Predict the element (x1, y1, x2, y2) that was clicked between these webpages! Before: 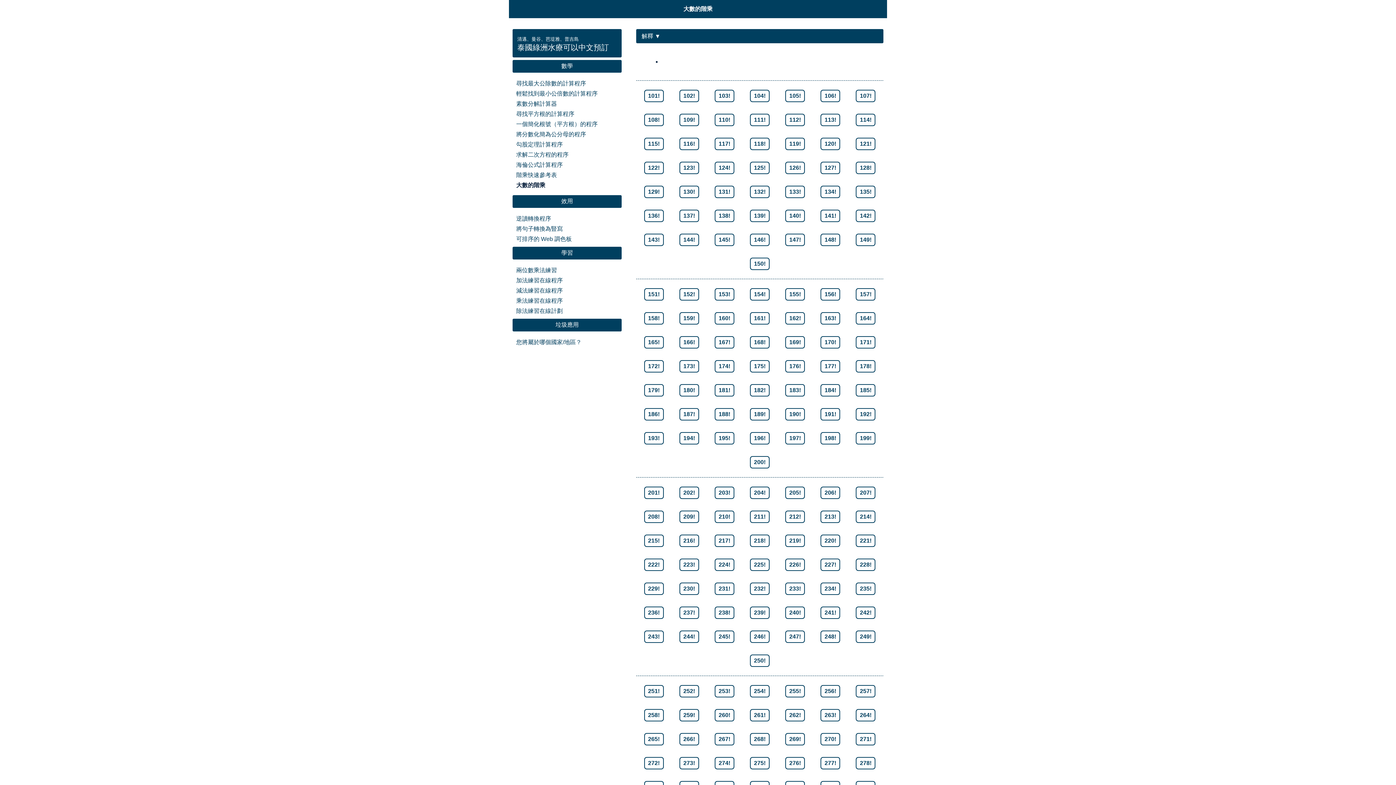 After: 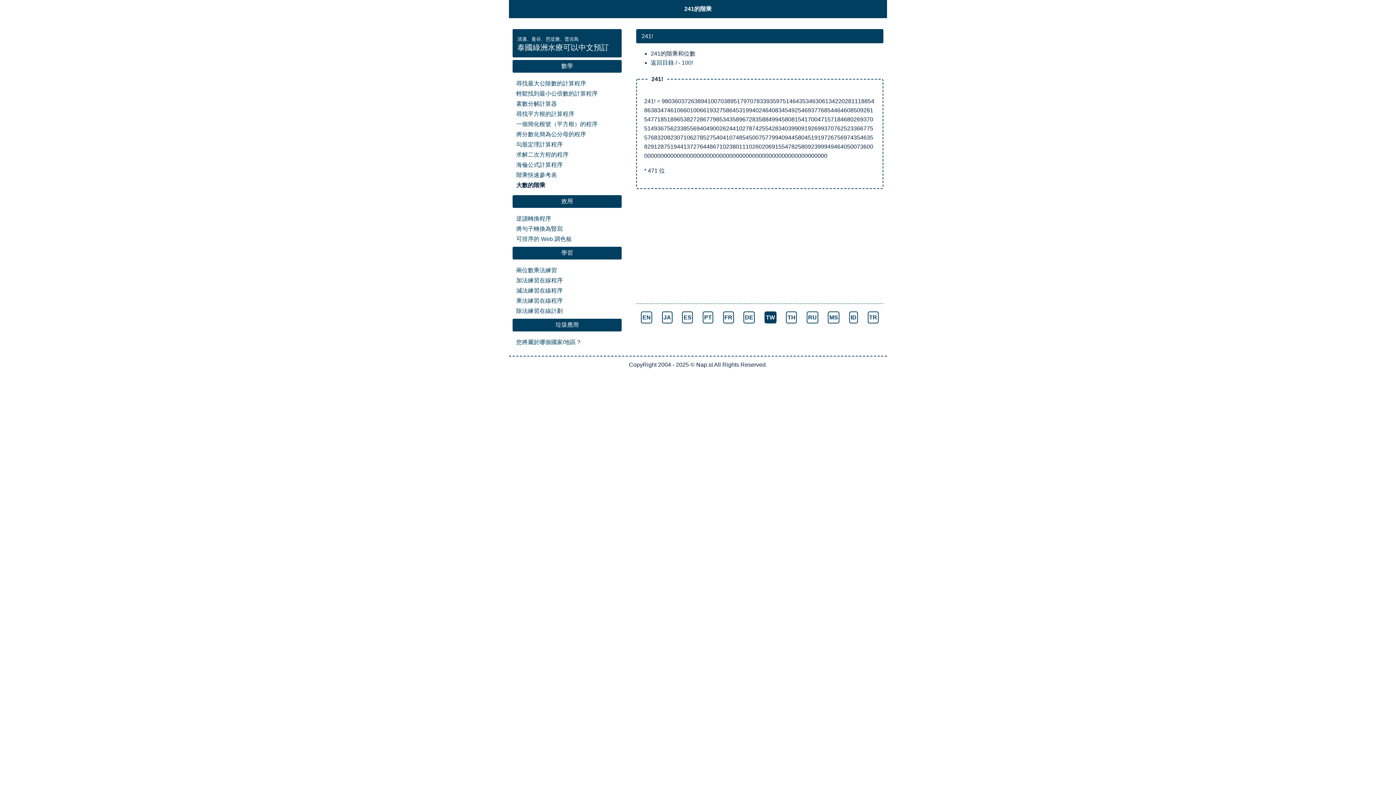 Action: label: 241! bbox: (820, 606, 840, 619)